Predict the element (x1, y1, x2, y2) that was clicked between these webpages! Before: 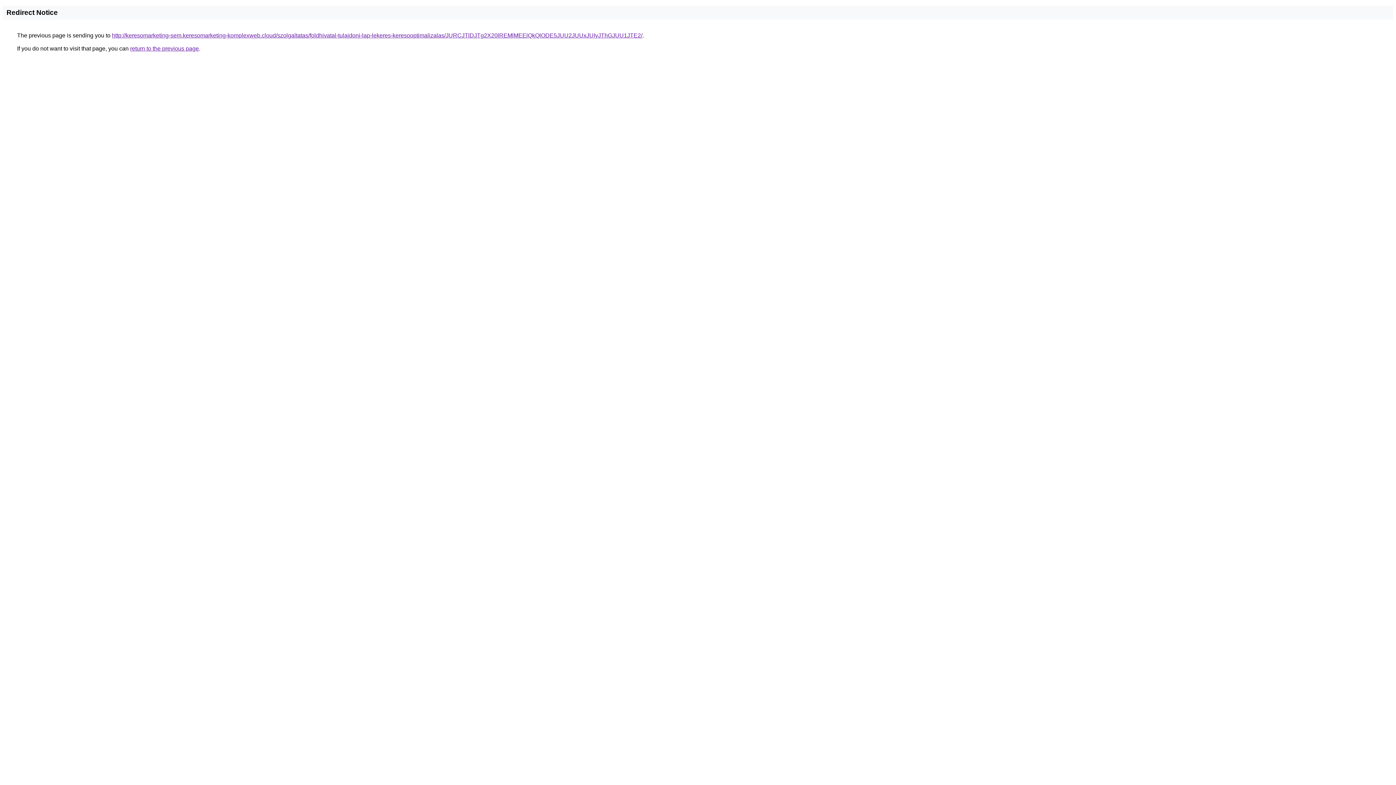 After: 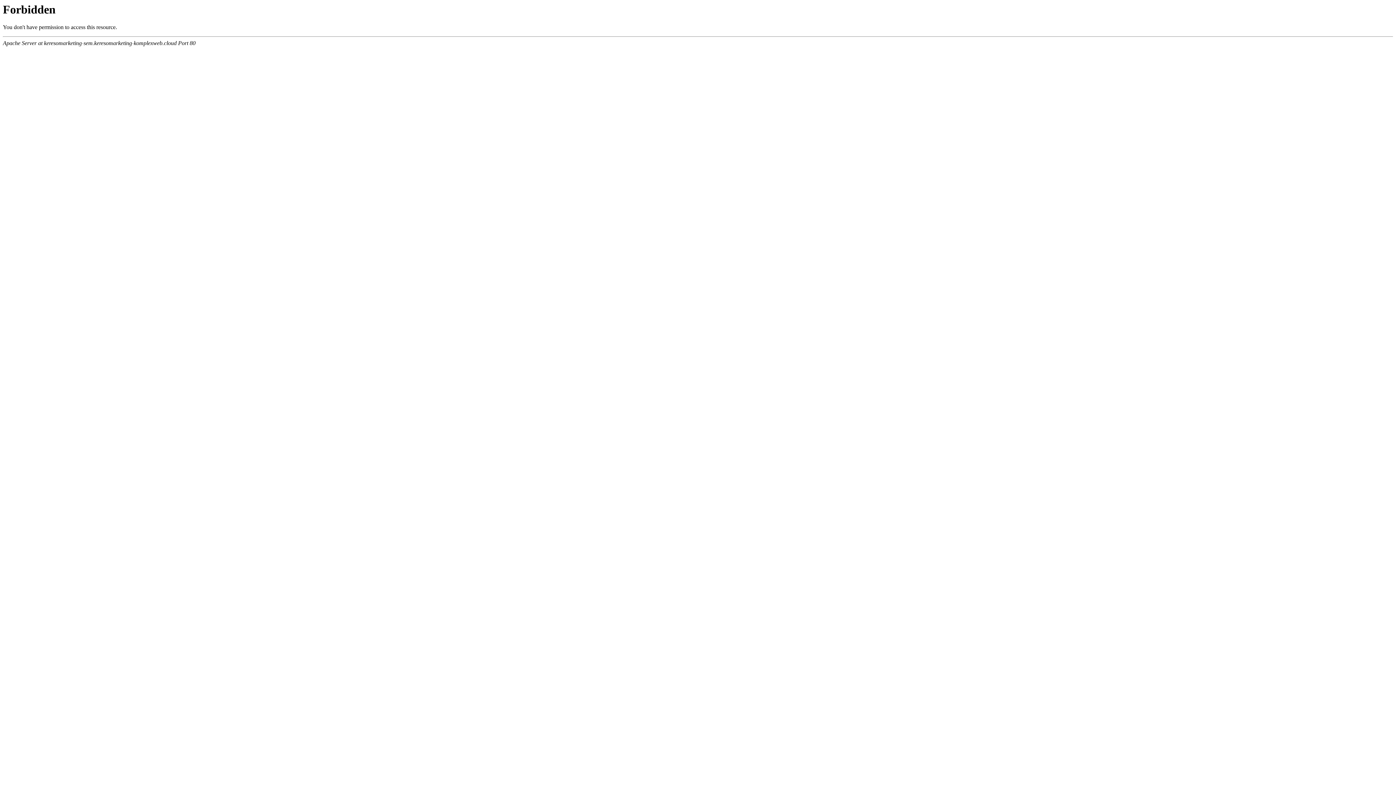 Action: label: http://keresomarketing-sem.keresomarketing-komplexweb.cloud/szolgaltatas/foldhivatal-tulajdoni-lap-lekeres-keresooptimalizalas/JURCJTlDJTg2X20lREMlMEElQkQlODE5JUU2JUUxJUIyJThGJUU1JTE2/ bbox: (112, 32, 642, 38)